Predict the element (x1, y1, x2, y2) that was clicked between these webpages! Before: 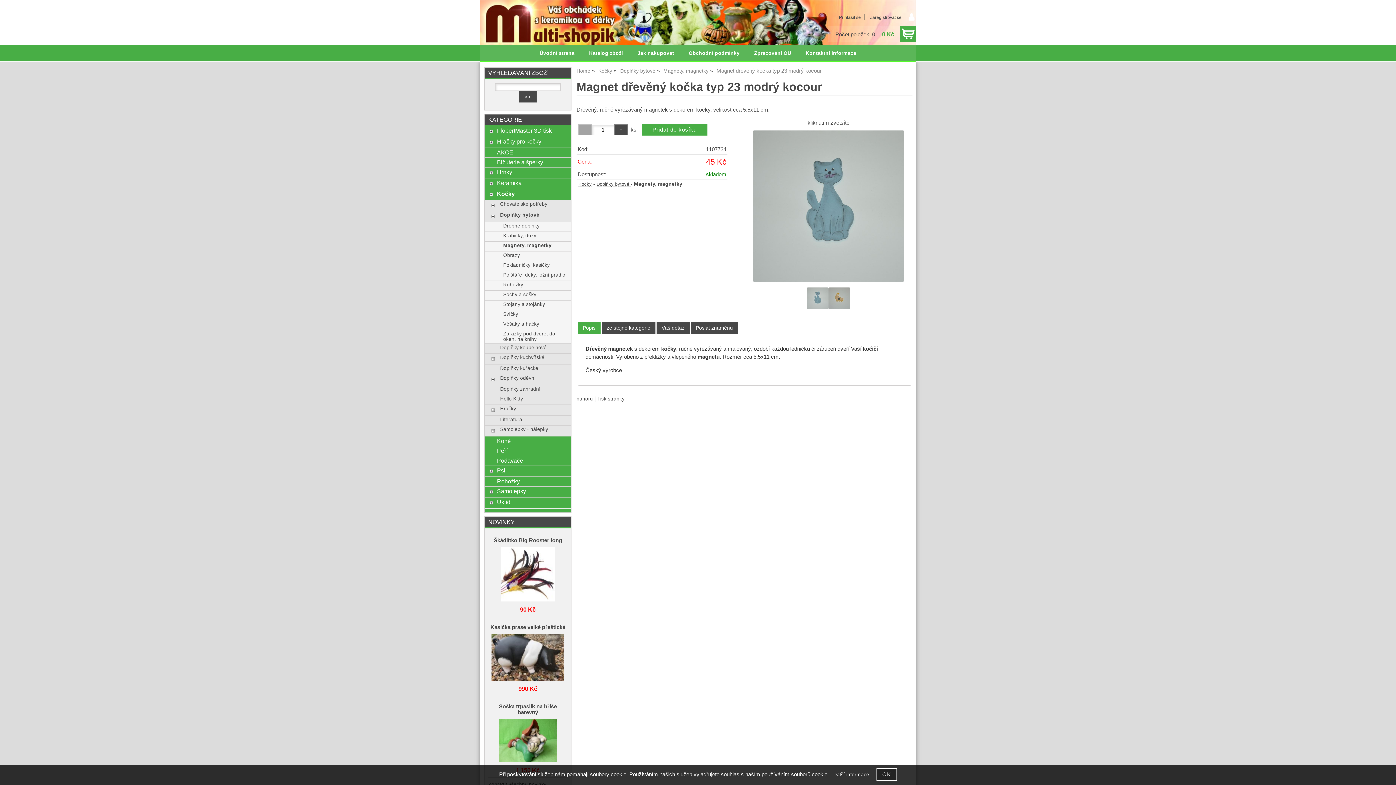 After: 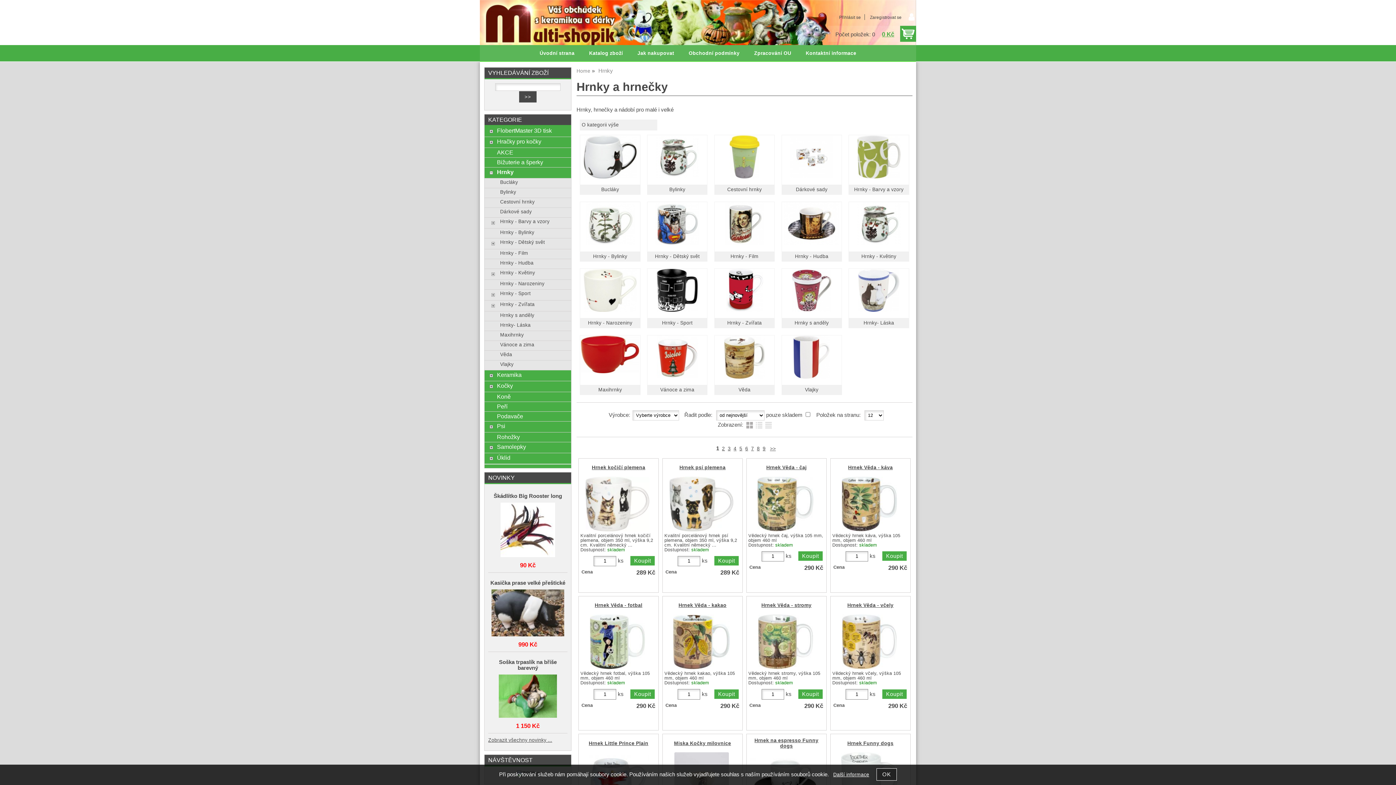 Action: label: Hrnky bbox: (497, 168, 567, 175)